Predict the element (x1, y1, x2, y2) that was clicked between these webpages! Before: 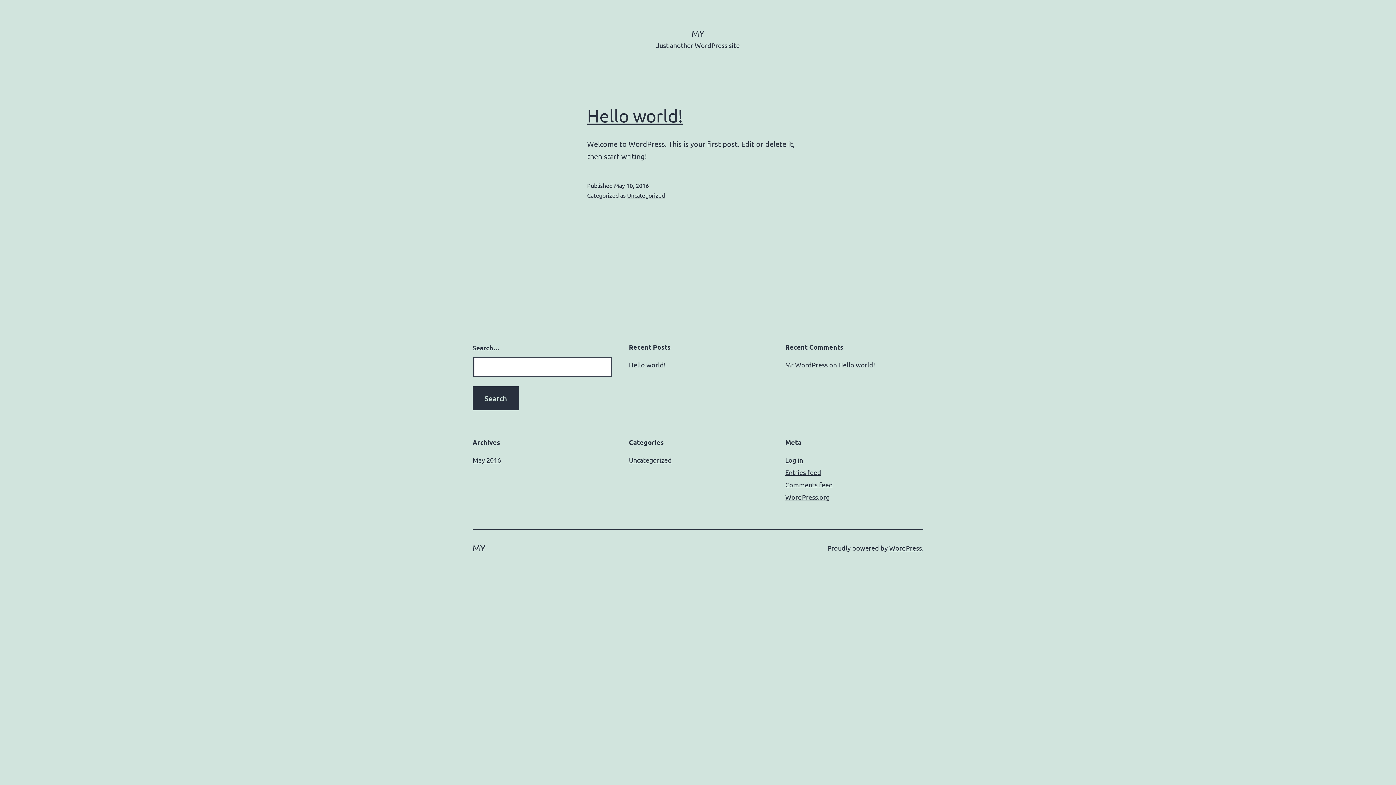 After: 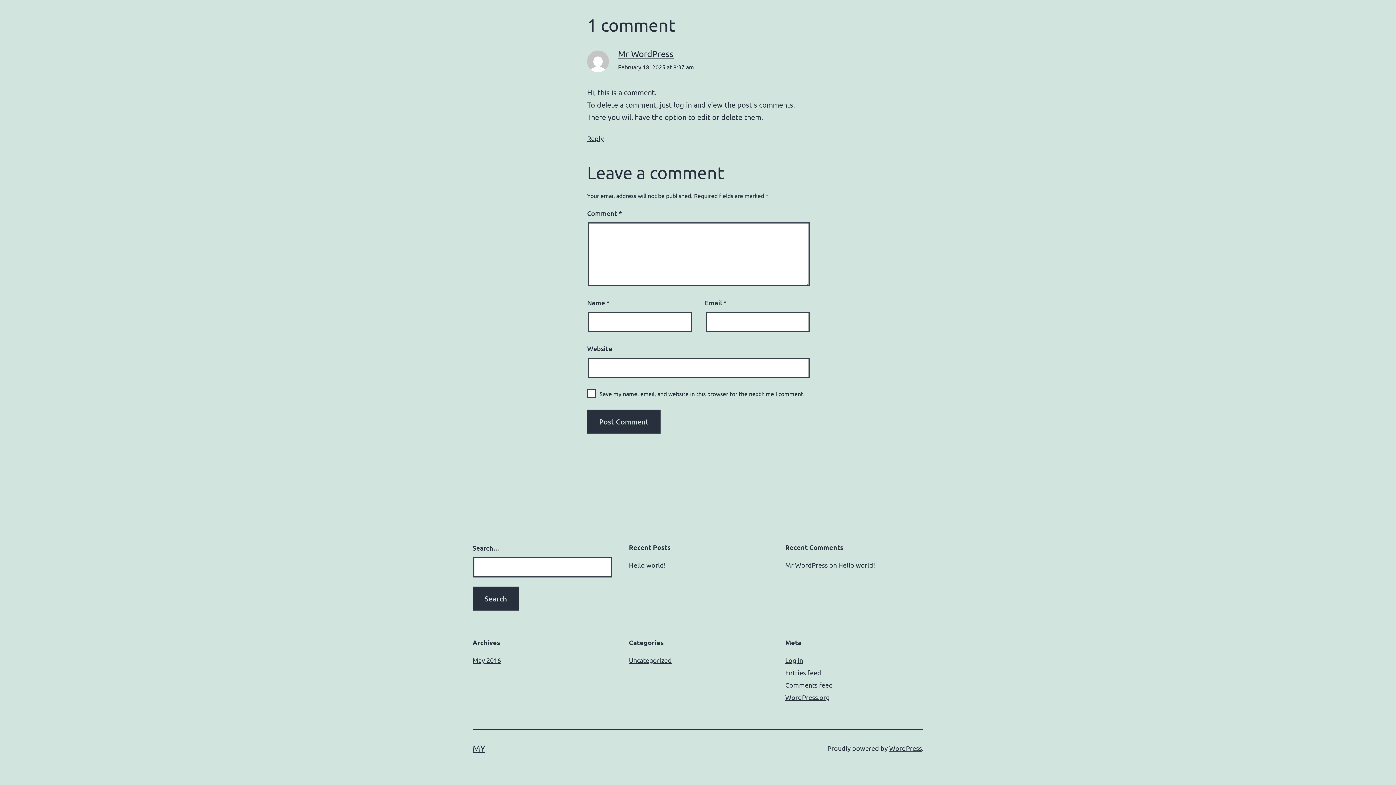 Action: label: Hello world! bbox: (838, 361, 875, 368)